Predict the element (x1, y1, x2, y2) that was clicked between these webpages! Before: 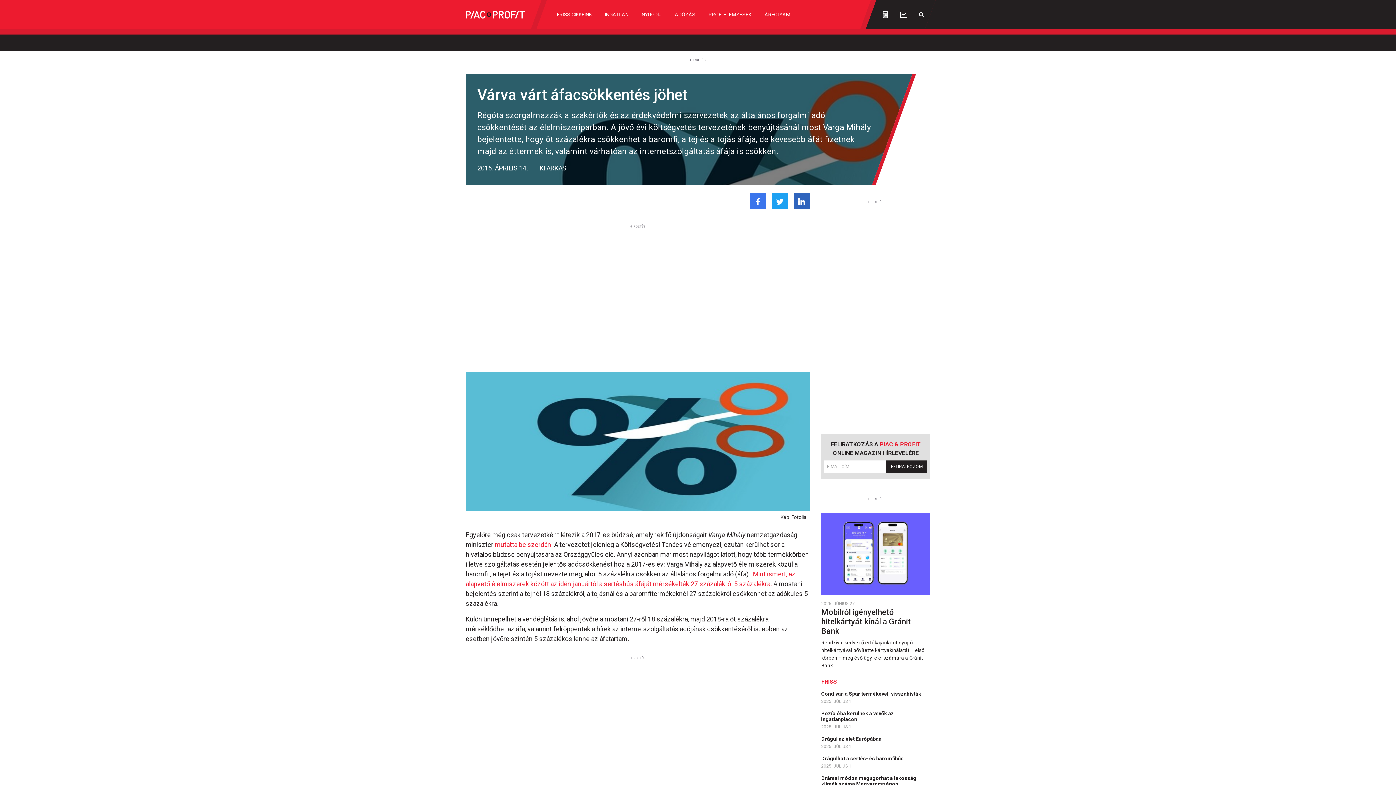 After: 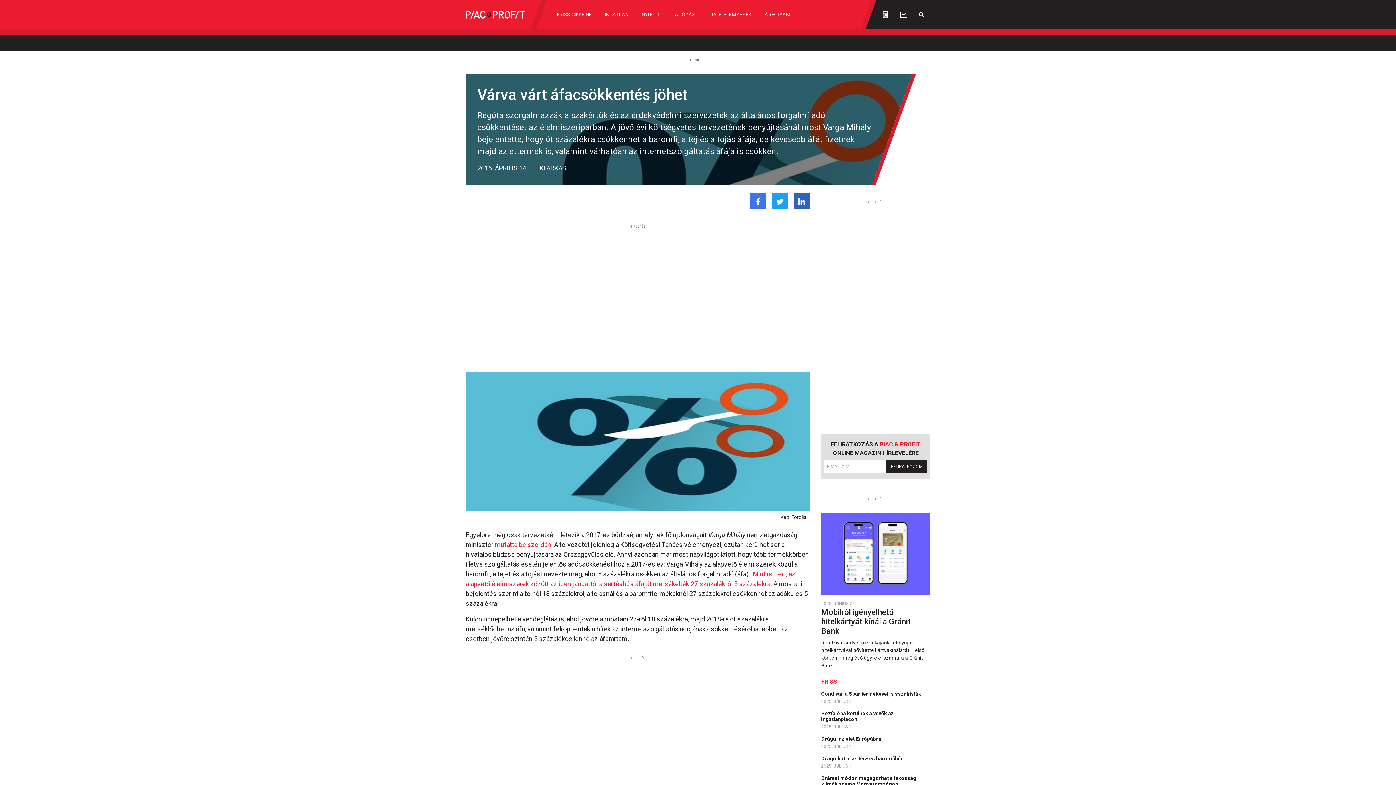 Action: bbox: (793, 193, 809, 209)